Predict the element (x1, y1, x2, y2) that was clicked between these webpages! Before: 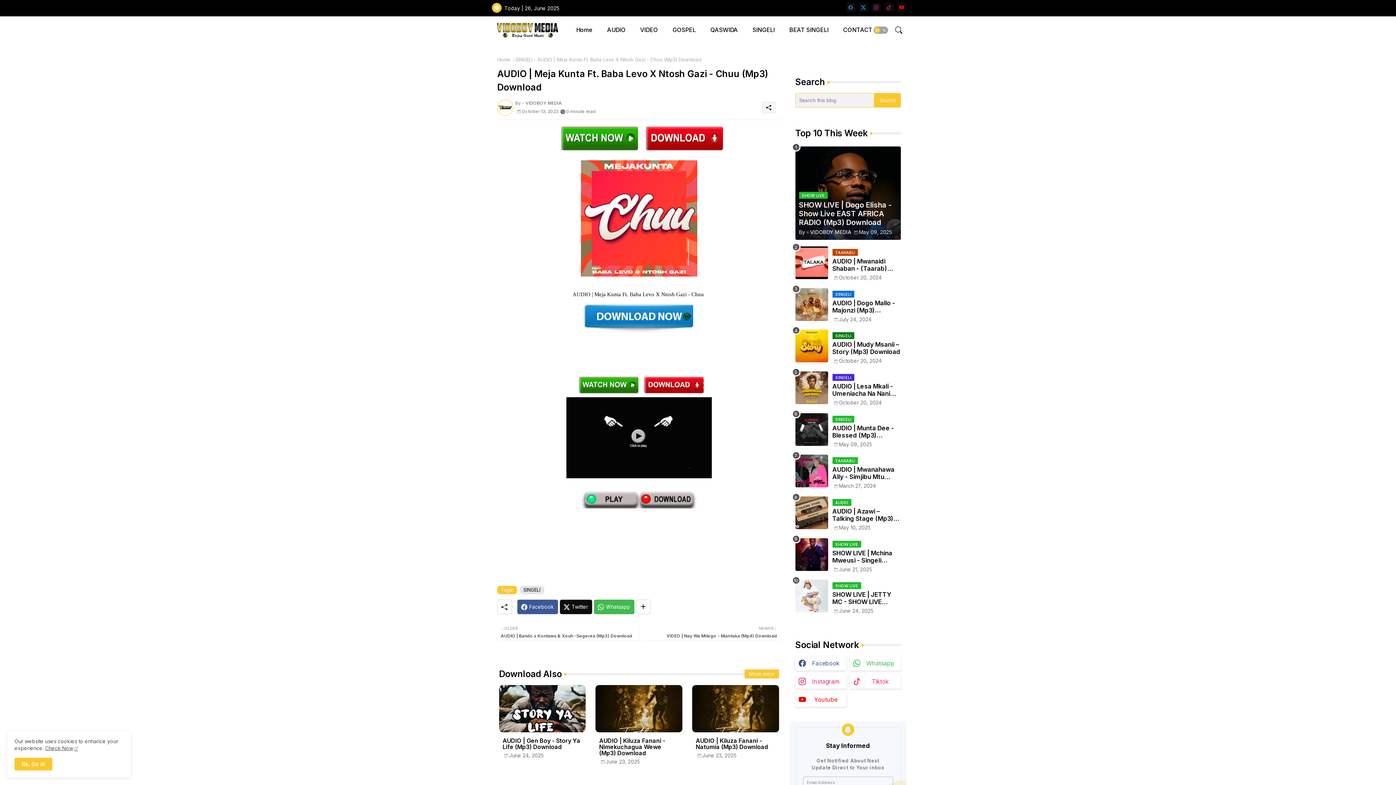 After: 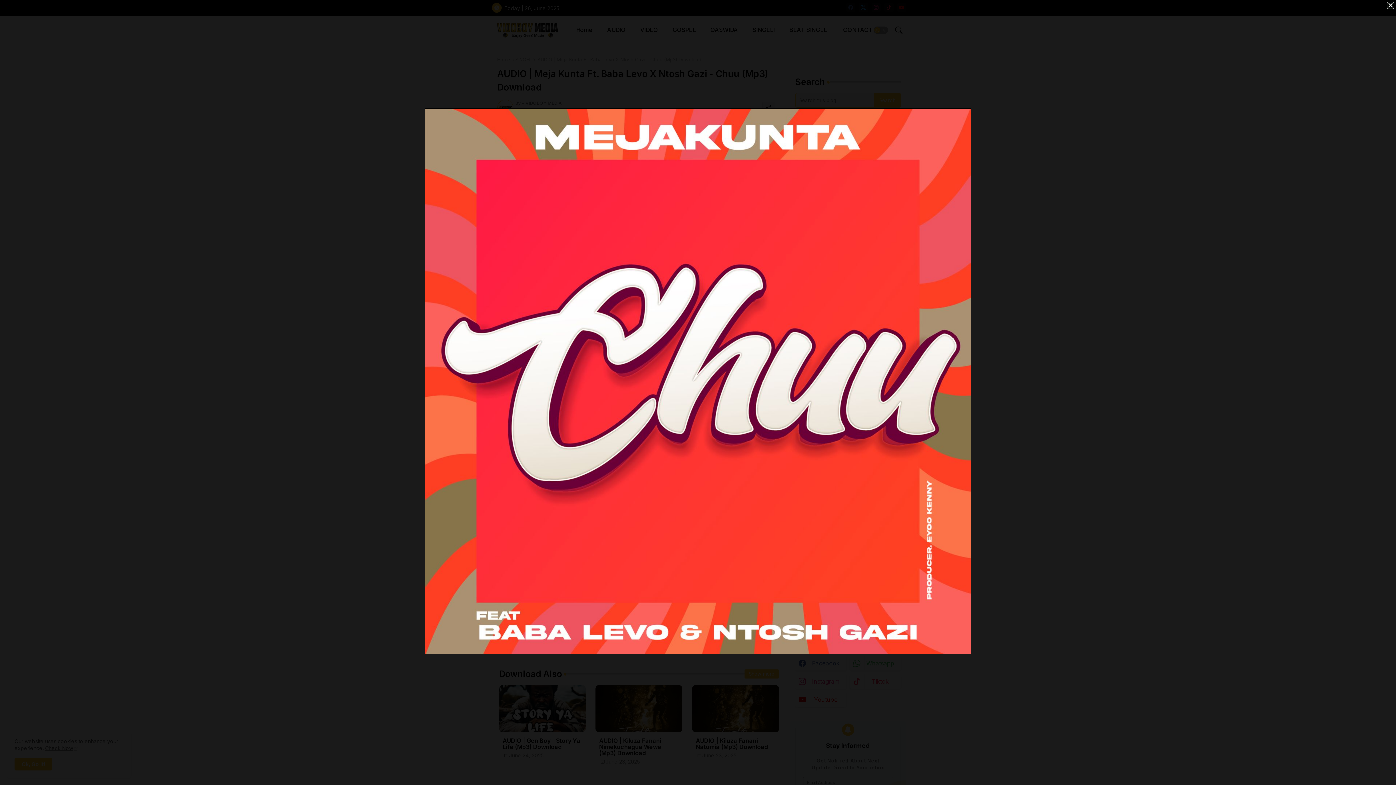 Action: bbox: (580, 271, 697, 278)